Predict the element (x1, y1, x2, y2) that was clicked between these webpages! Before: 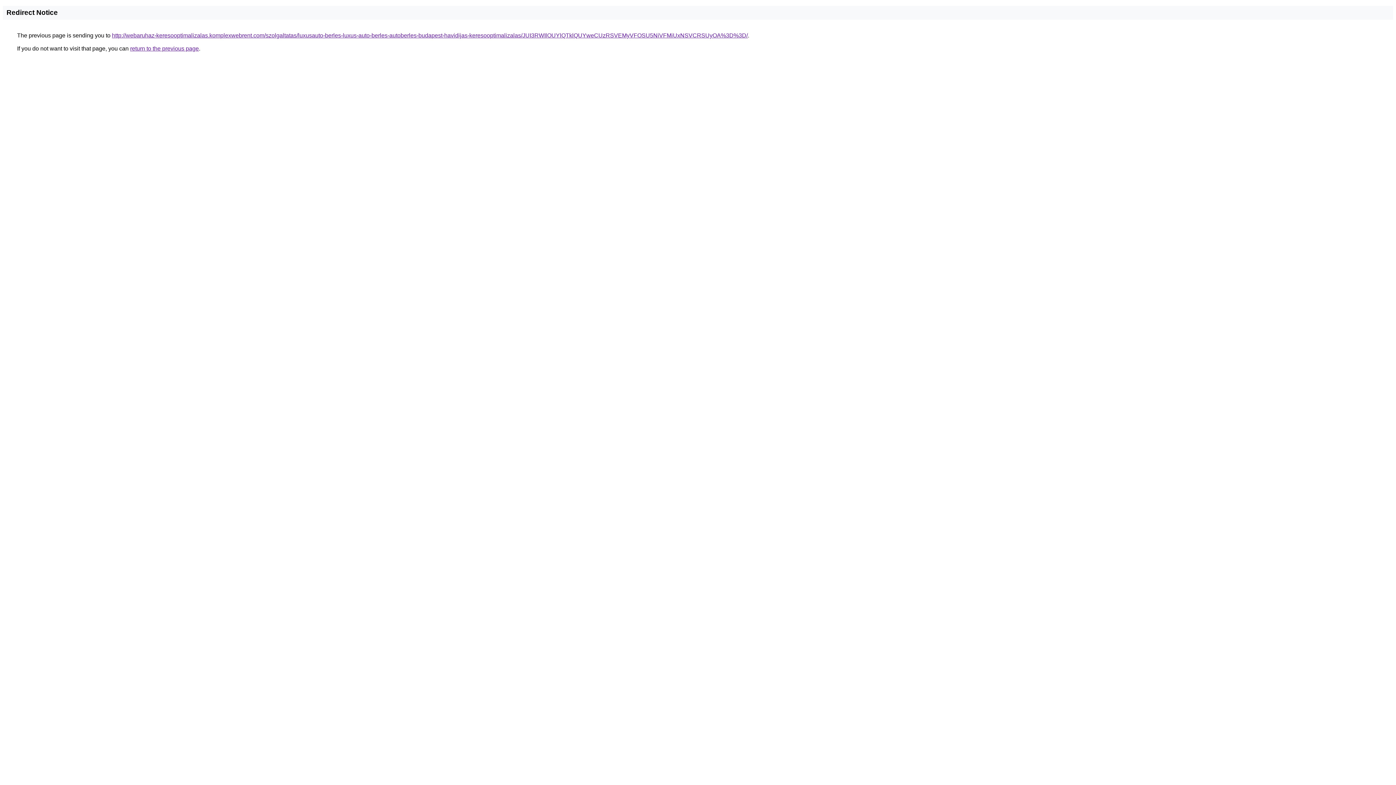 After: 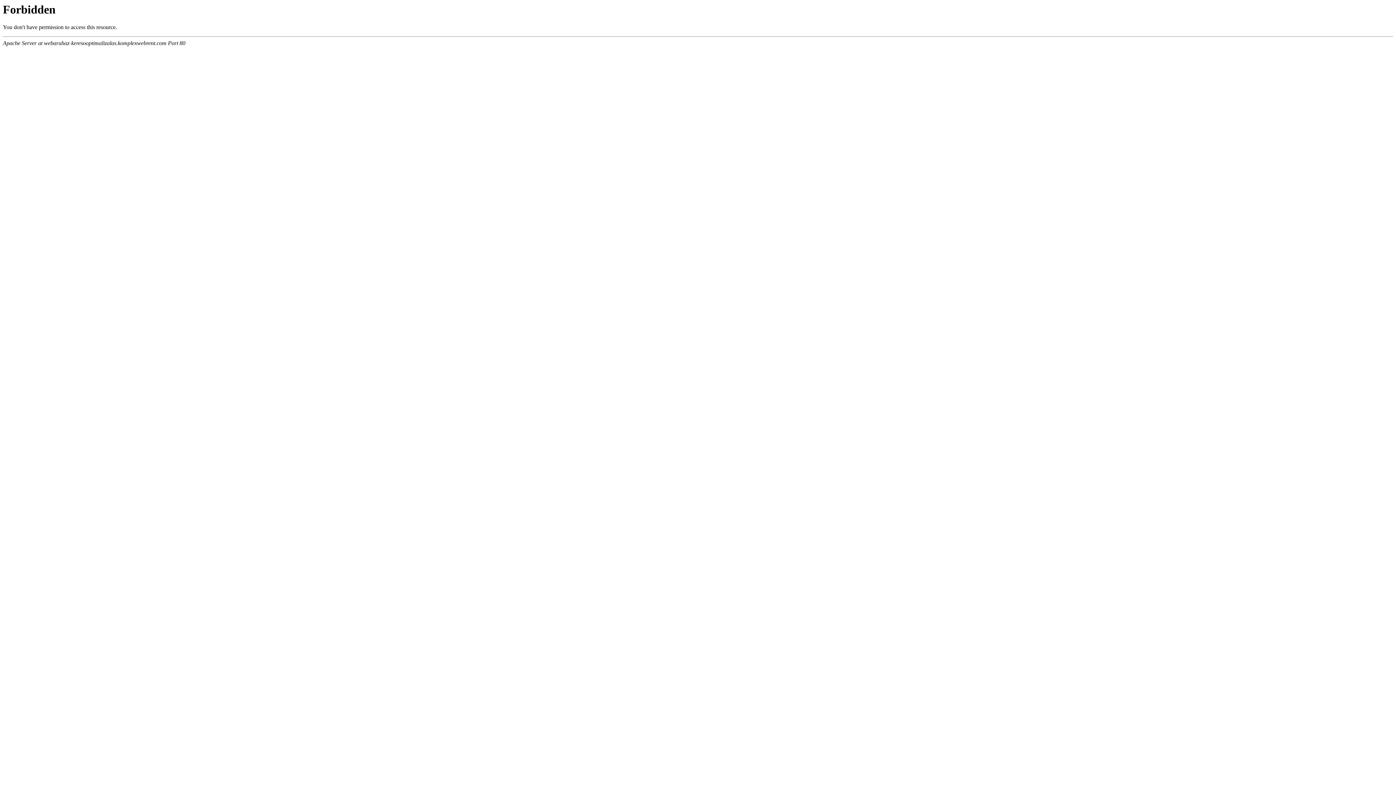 Action: label: http://webaruhaz-keresooptimalizalas.komplexwebrent.com/szolgaltatas/luxusauto-berles-luxus-auto-berles-autoberles-budapest-havidijas-keresooptimalizalas/JUI3RWIlOUYlQTklQUYweCUzRSVEMyVFOSU5NiVFMiUxNSVCRSUyOA%3D%3D/ bbox: (112, 32, 748, 38)